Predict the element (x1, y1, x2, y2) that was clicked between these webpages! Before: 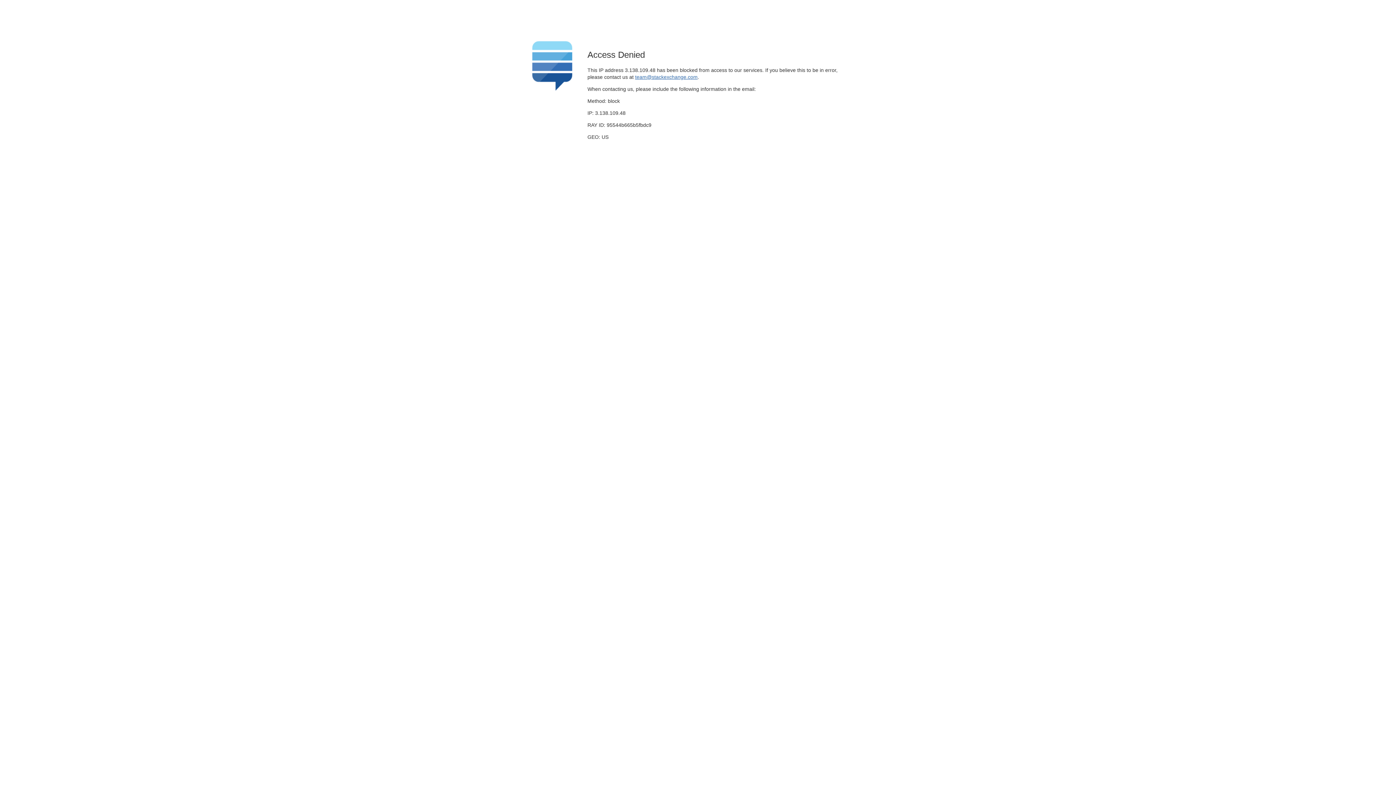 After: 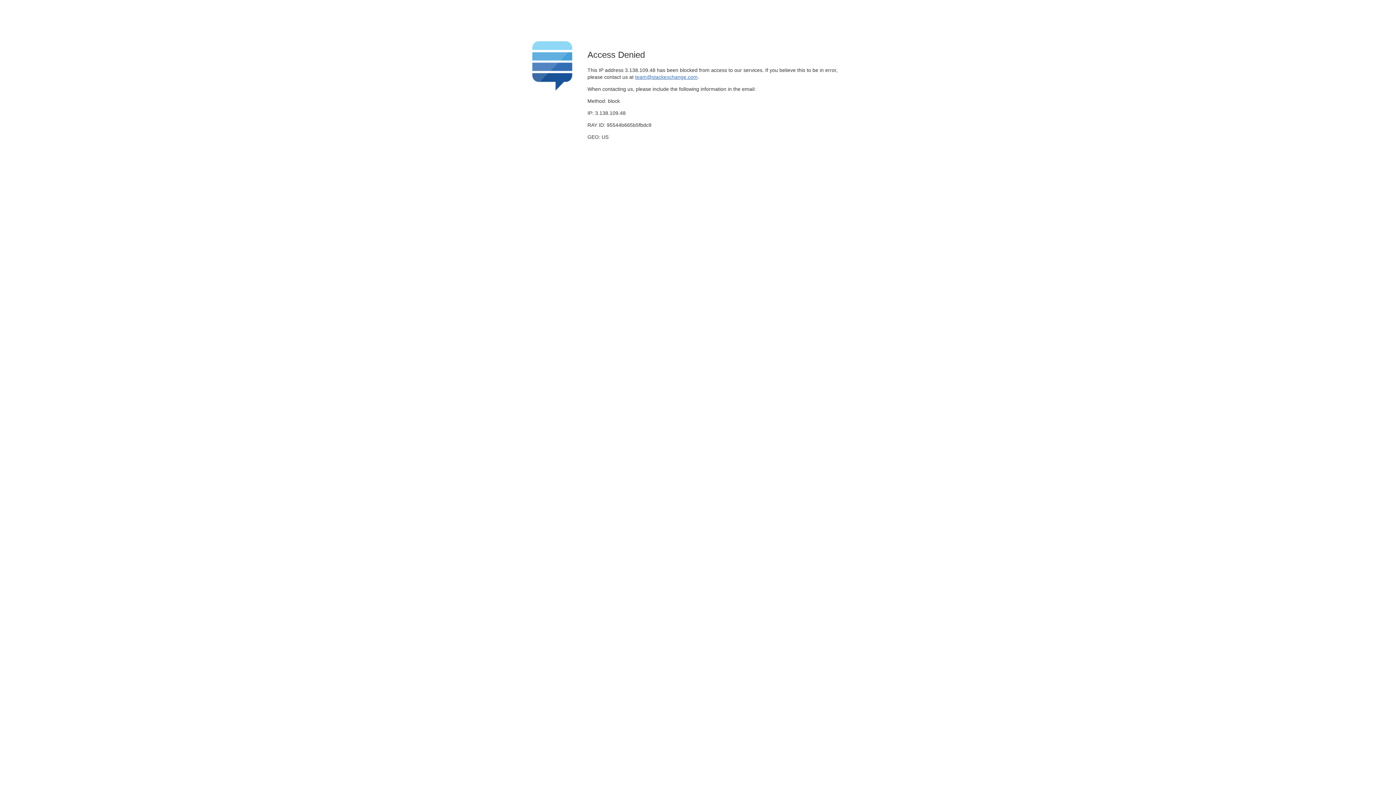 Action: bbox: (635, 74, 697, 79) label: team@stackexchange.com